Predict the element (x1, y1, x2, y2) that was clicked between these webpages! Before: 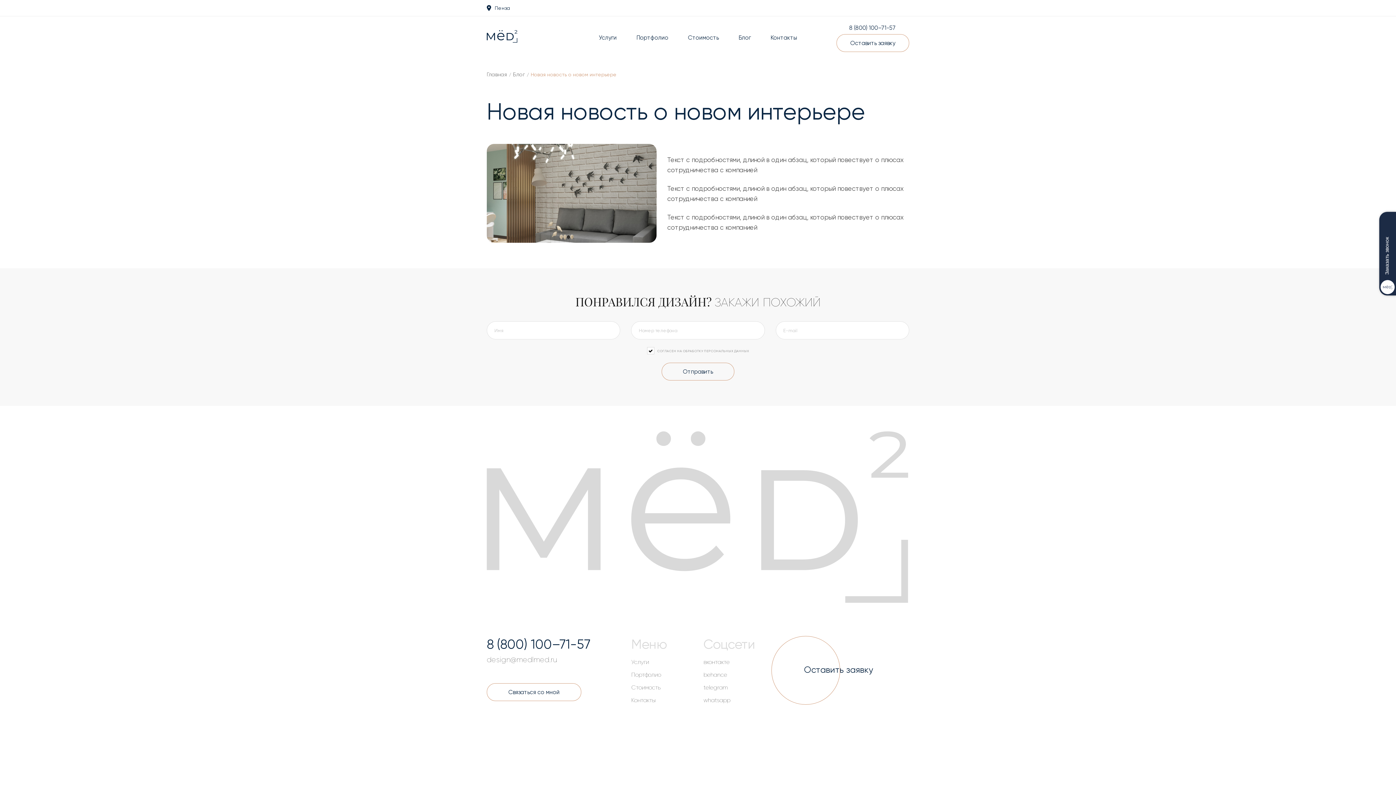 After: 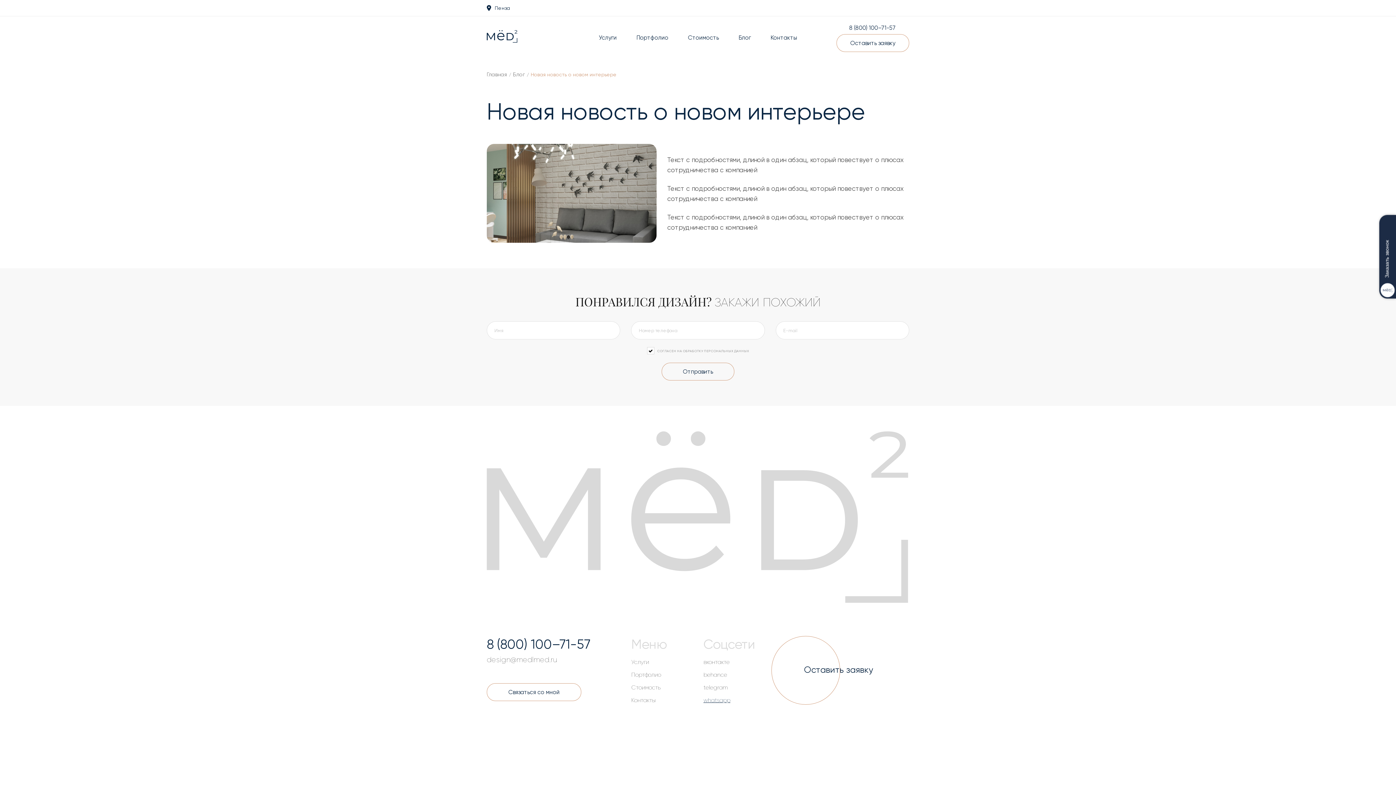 Action: label: whatsapp bbox: (703, 697, 730, 704)